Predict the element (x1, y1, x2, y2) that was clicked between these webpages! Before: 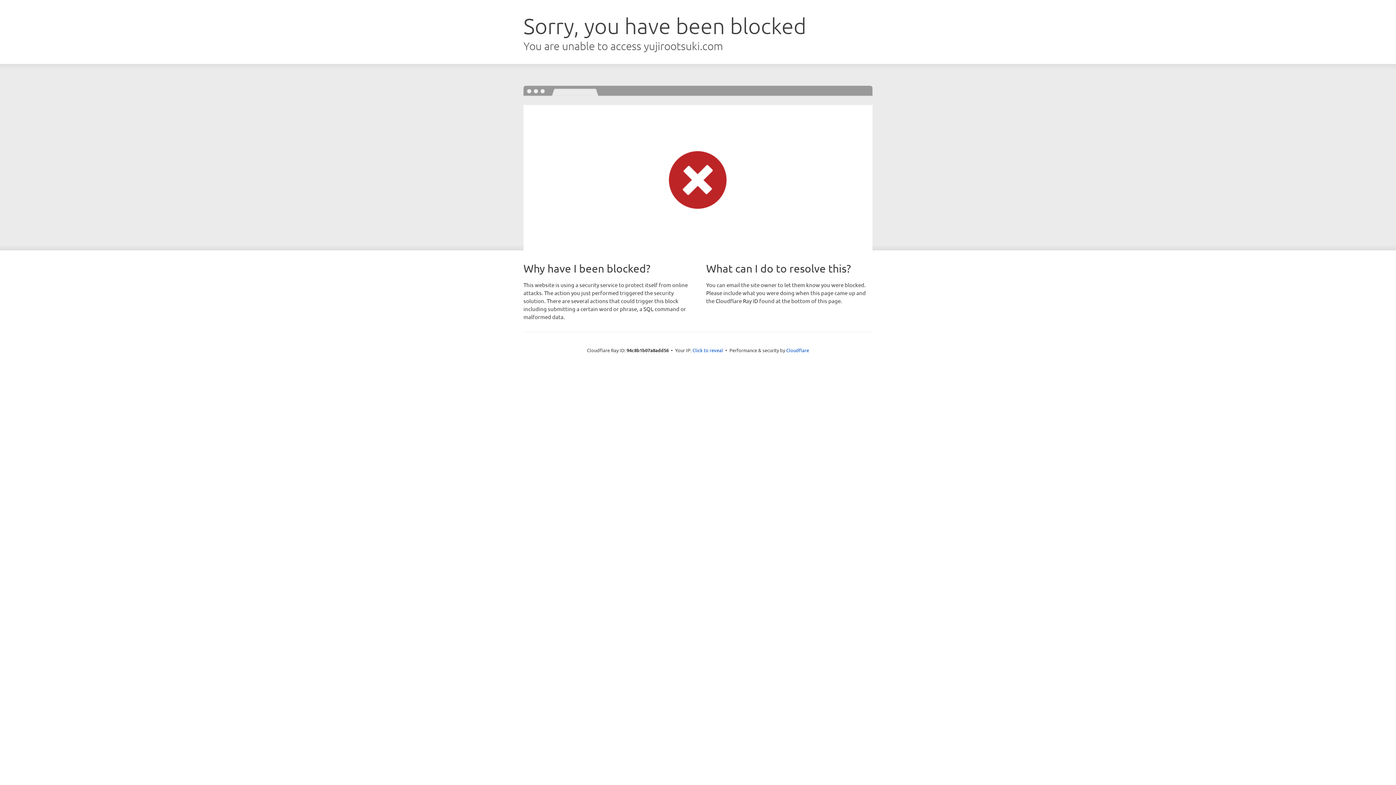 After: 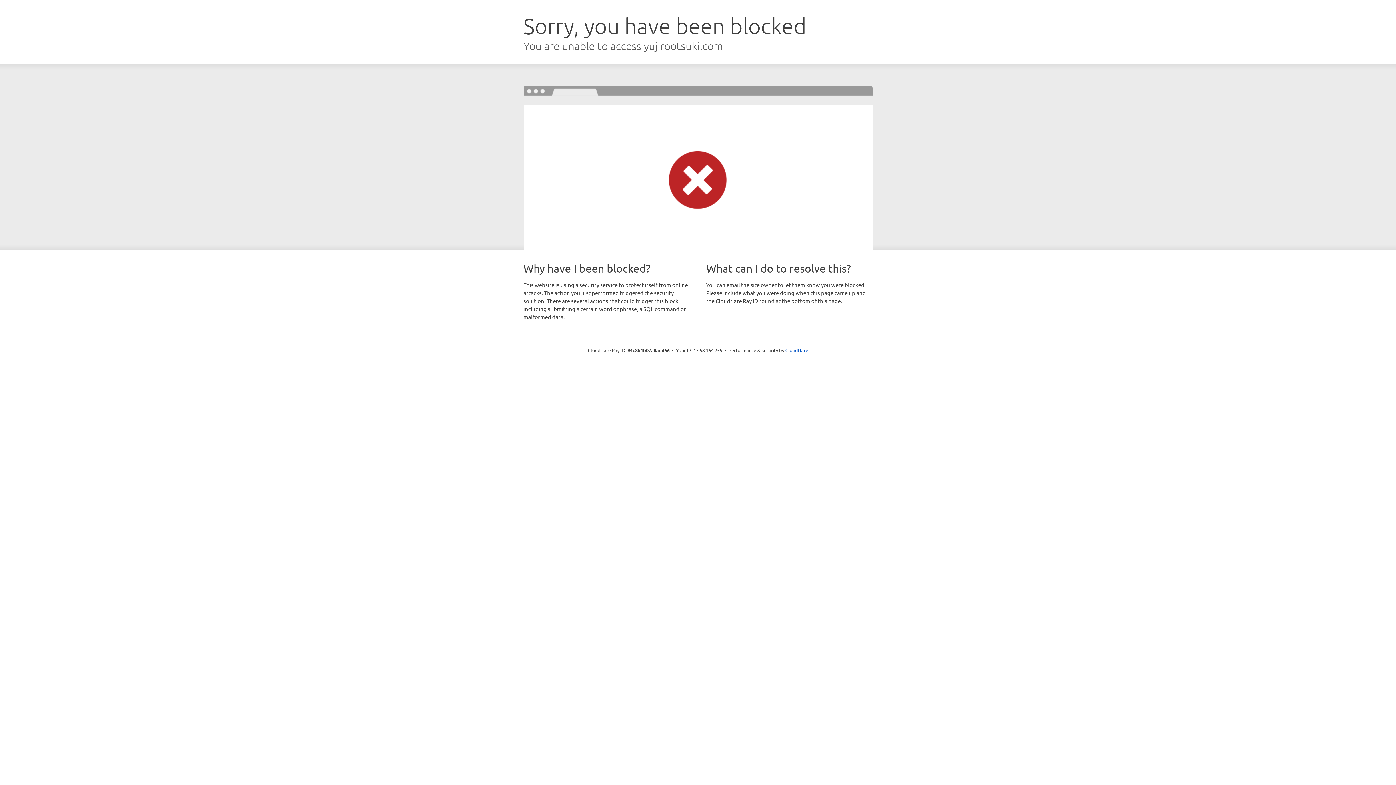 Action: label: Click to reveal bbox: (692, 346, 723, 353)